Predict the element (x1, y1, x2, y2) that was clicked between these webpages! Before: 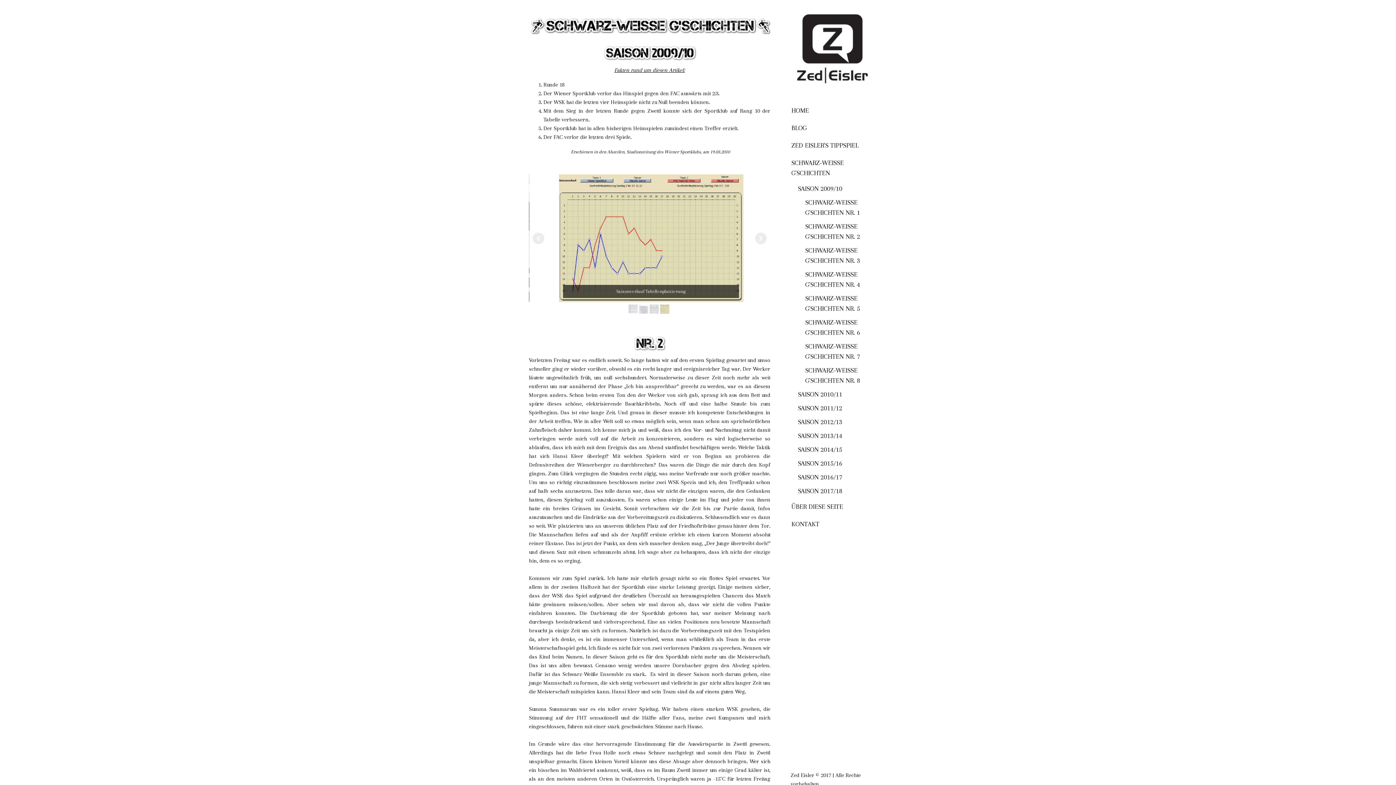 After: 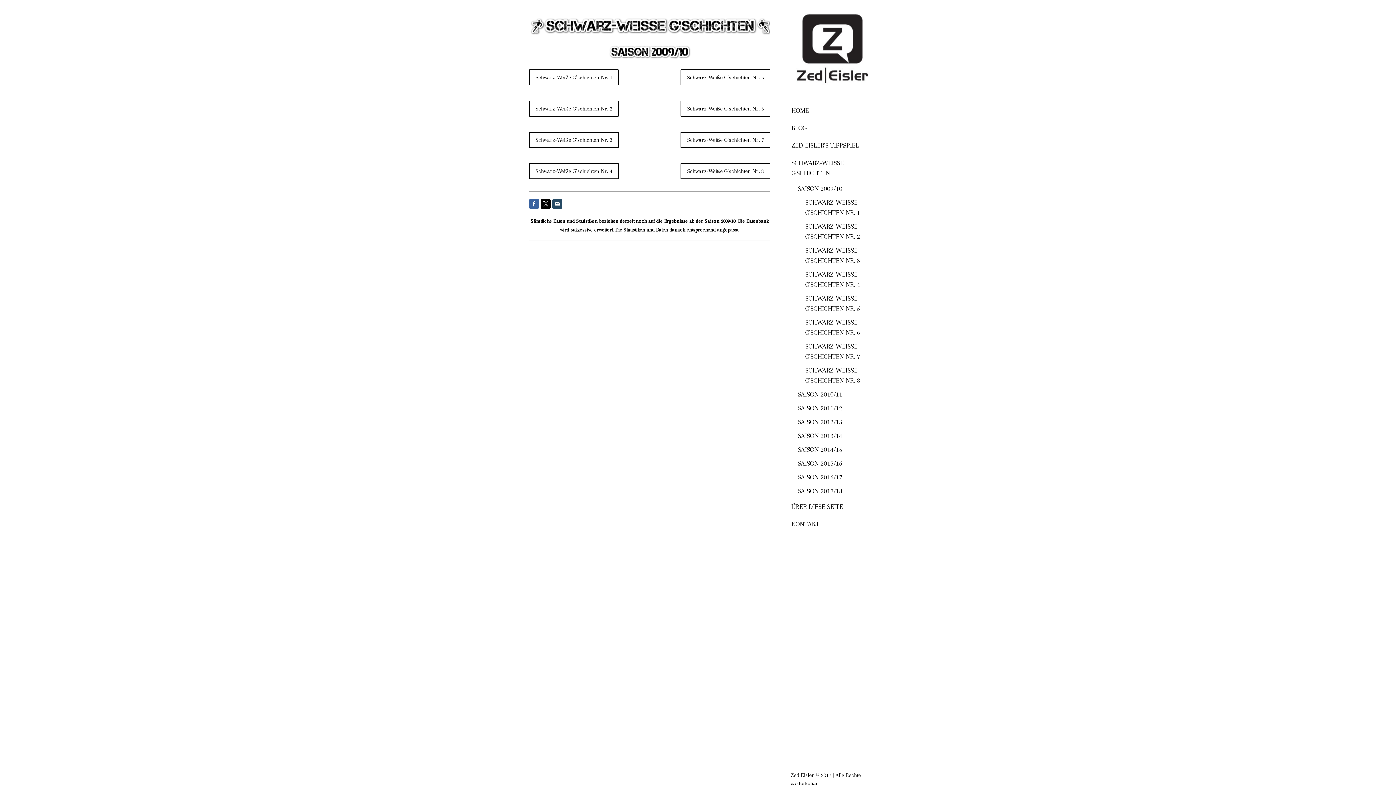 Action: bbox: (601, 44, 698, 51)